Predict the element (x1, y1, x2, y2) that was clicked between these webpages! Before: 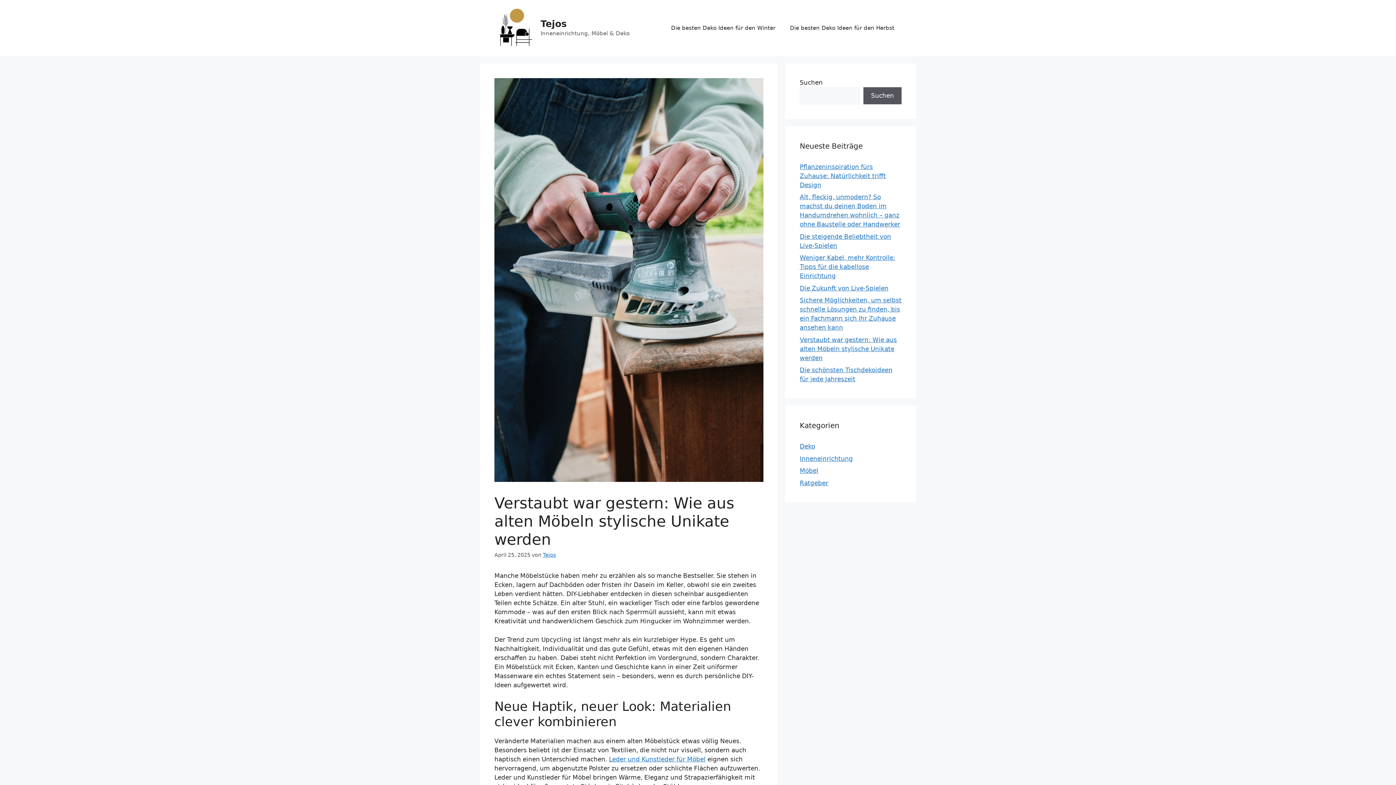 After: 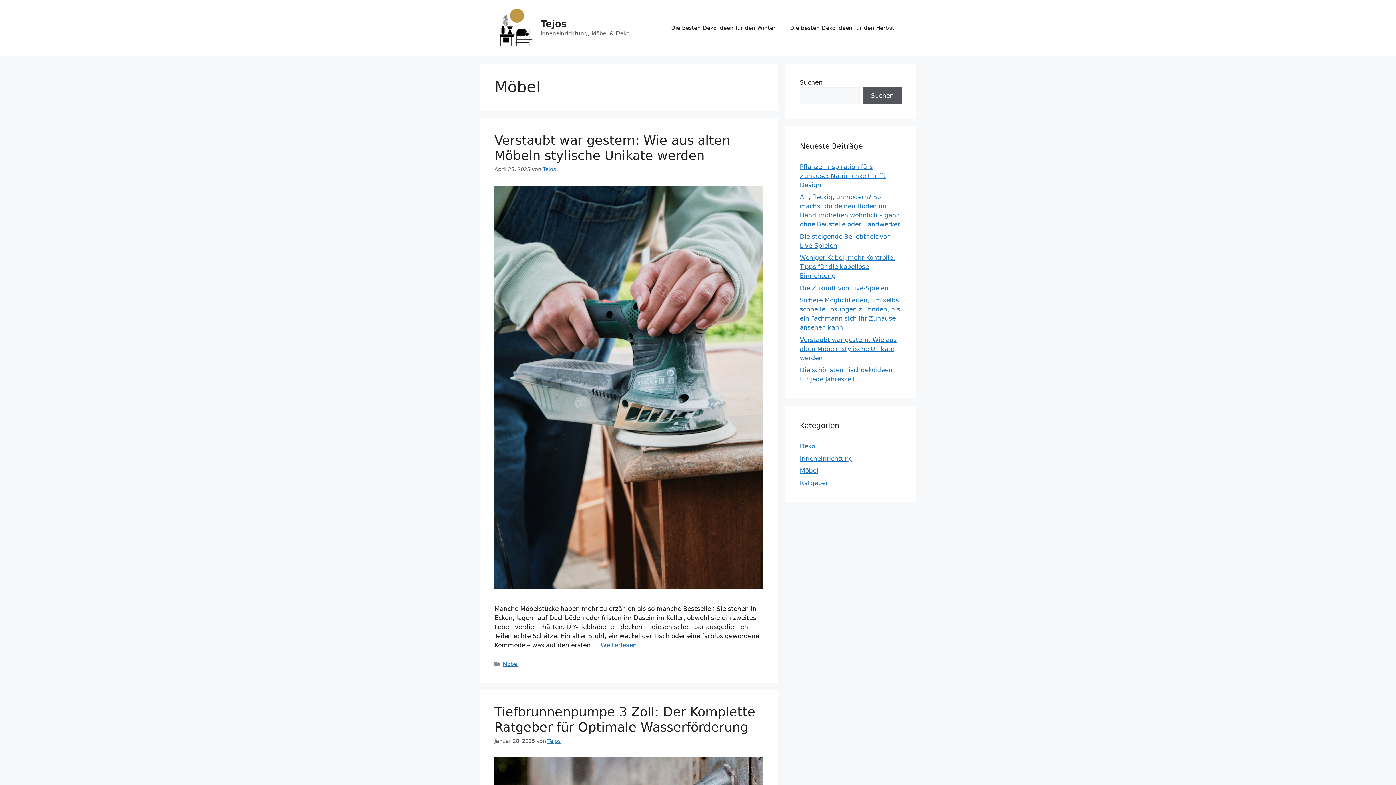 Action: label: Möbel bbox: (800, 467, 818, 474)